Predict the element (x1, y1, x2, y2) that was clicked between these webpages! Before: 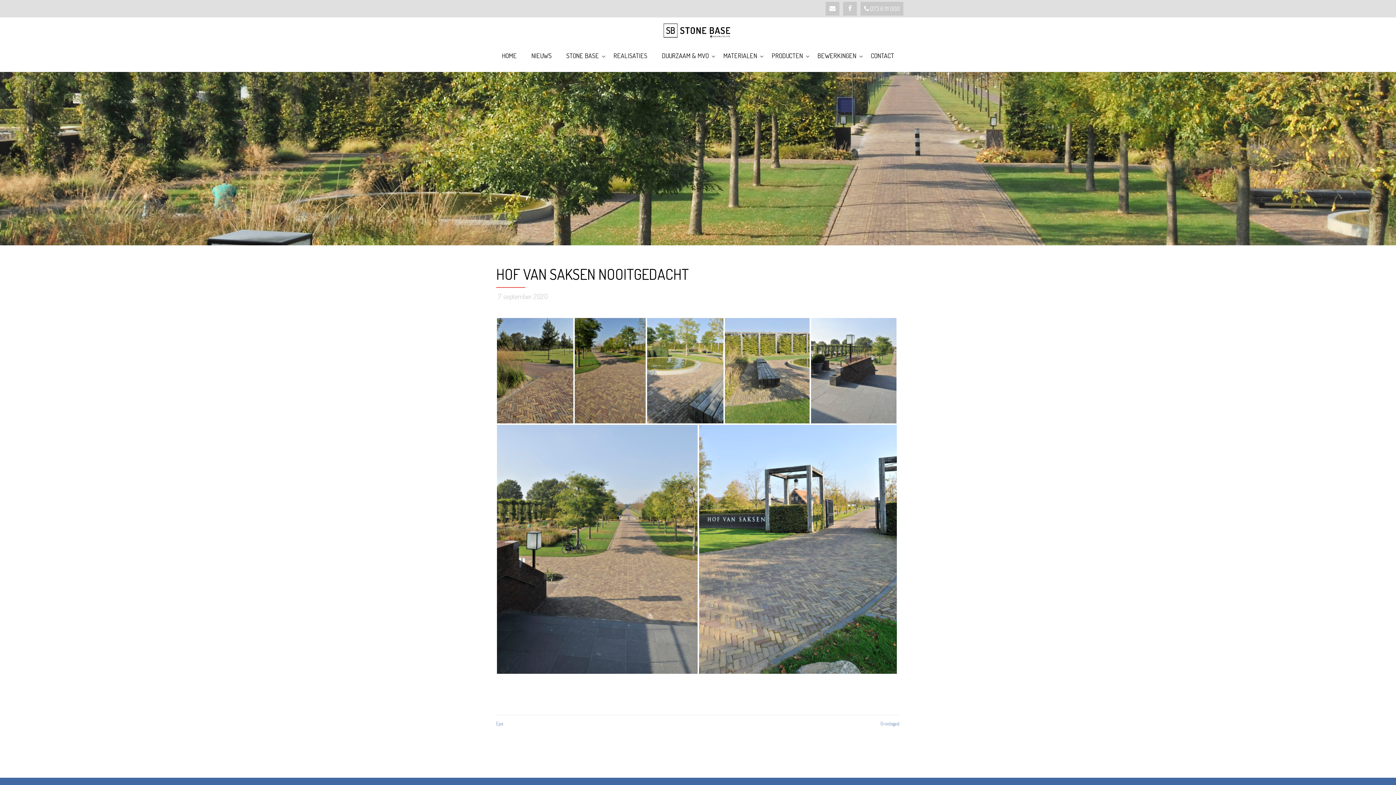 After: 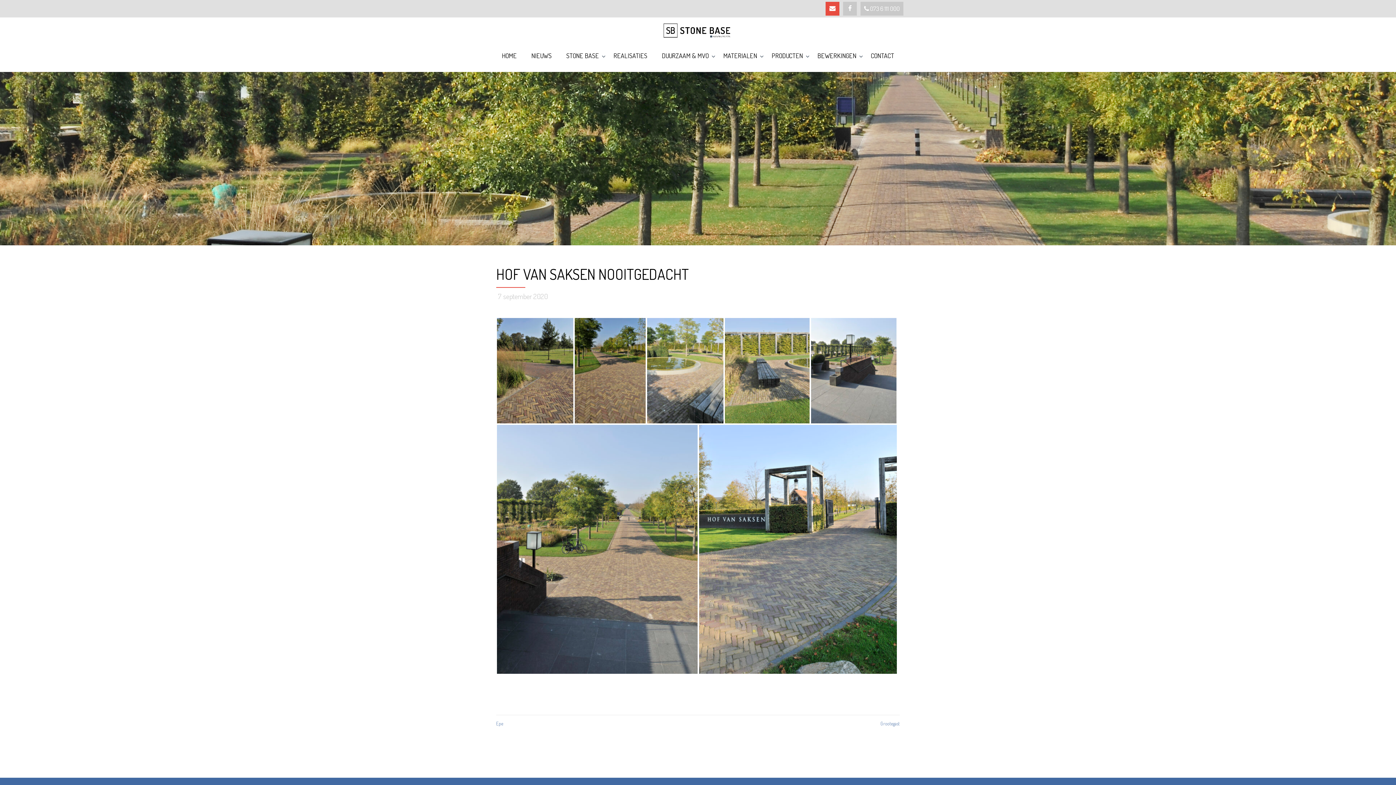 Action: label: - bbox: (825, 8, 839, 17)